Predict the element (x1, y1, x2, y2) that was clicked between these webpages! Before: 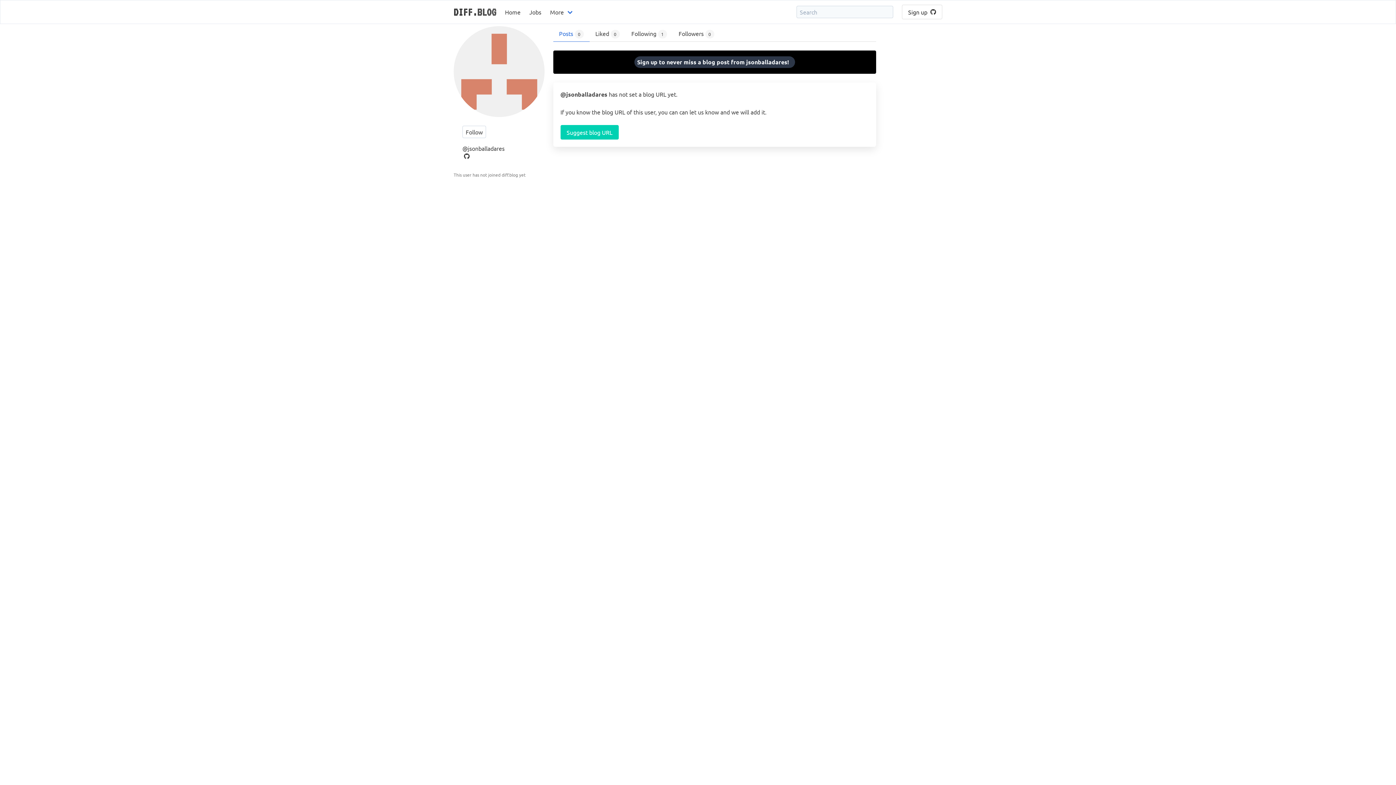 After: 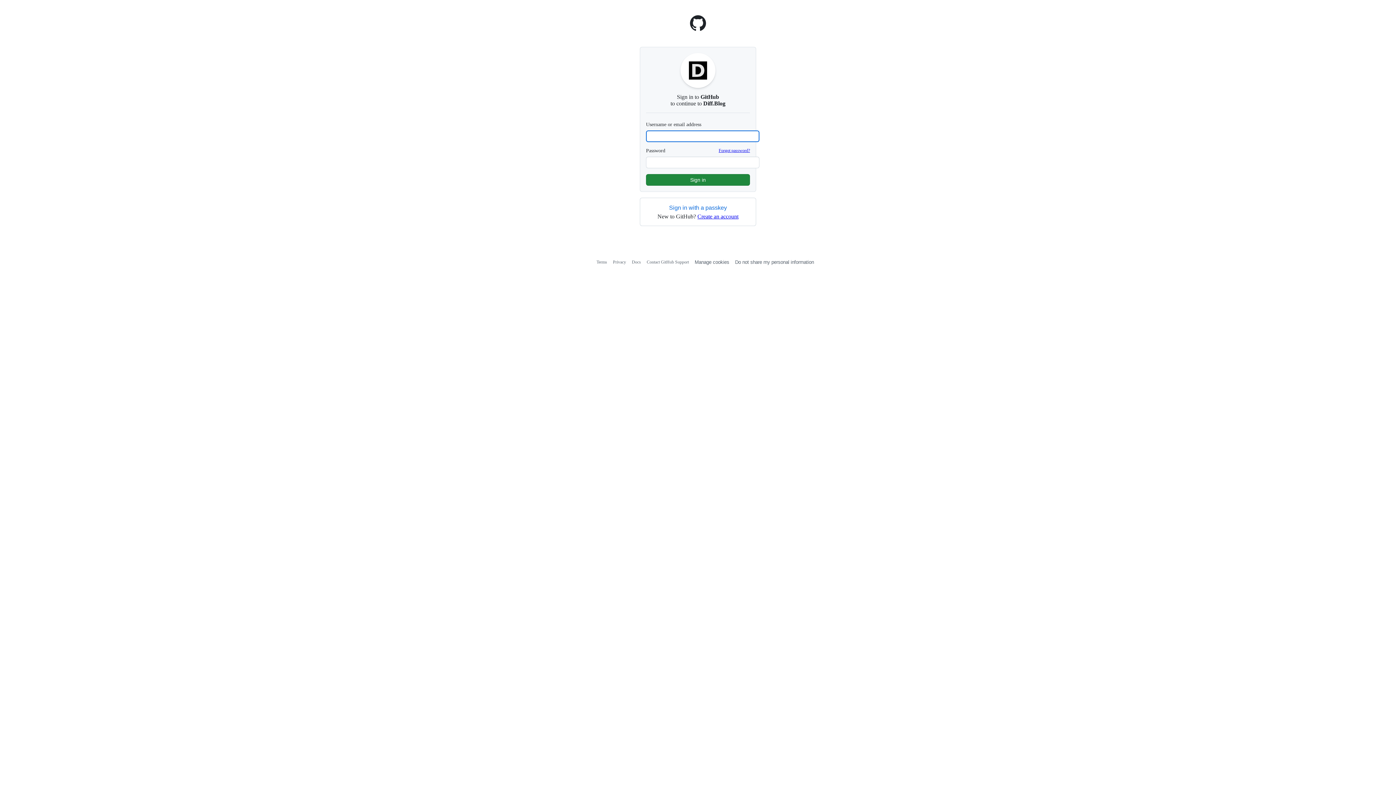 Action: bbox: (637, 58, 789, 65) label: Sign up to never miss a blog post from jsonballadares!